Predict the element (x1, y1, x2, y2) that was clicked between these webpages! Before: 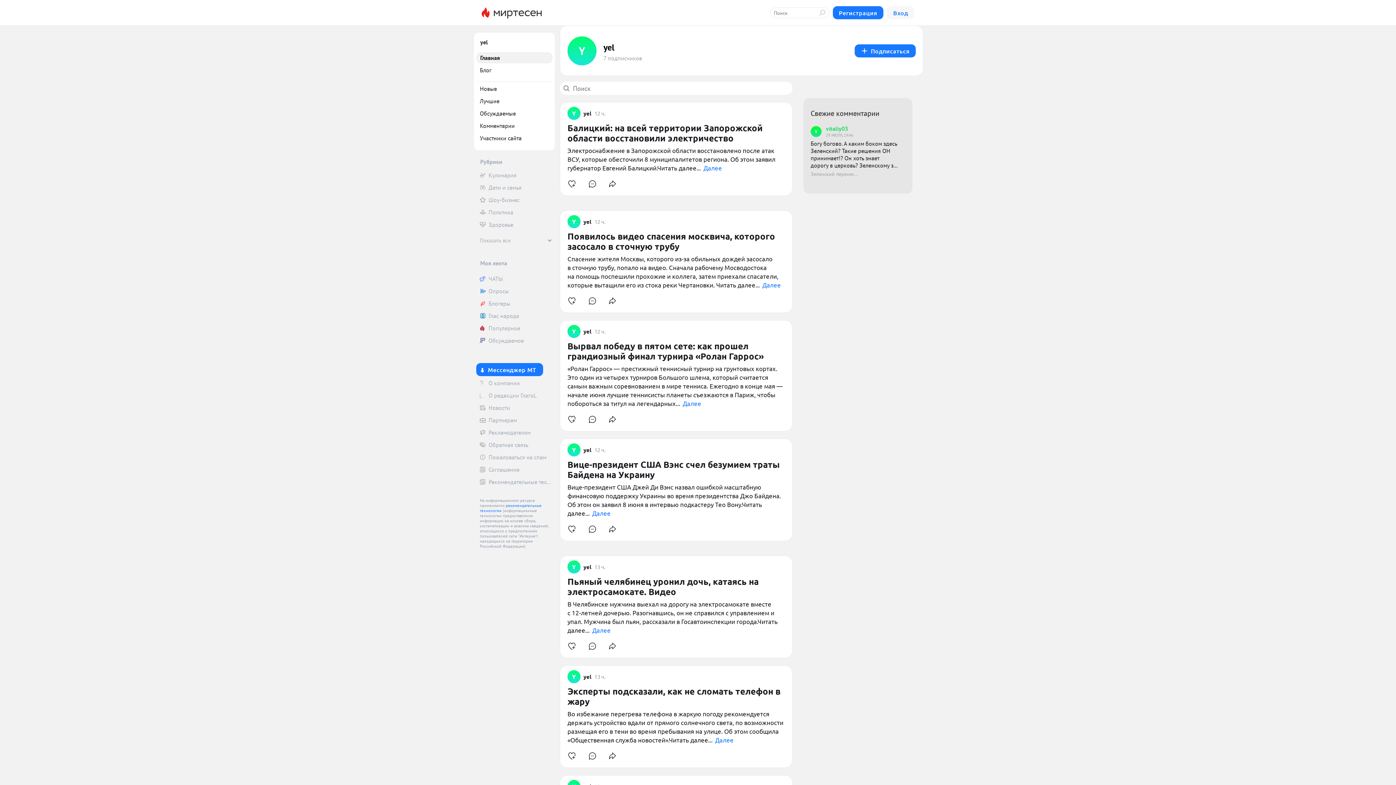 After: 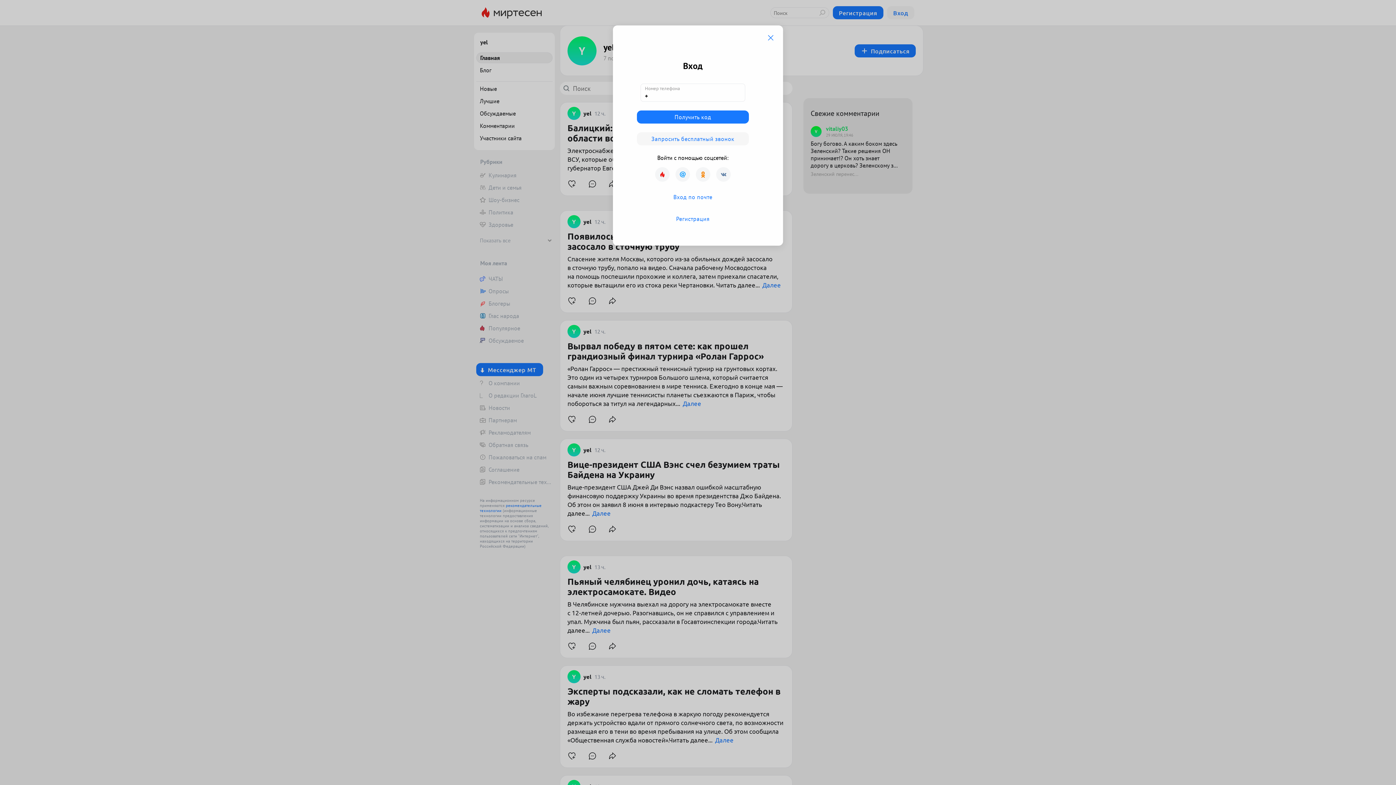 Action: bbox: (564, 412, 579, 426)